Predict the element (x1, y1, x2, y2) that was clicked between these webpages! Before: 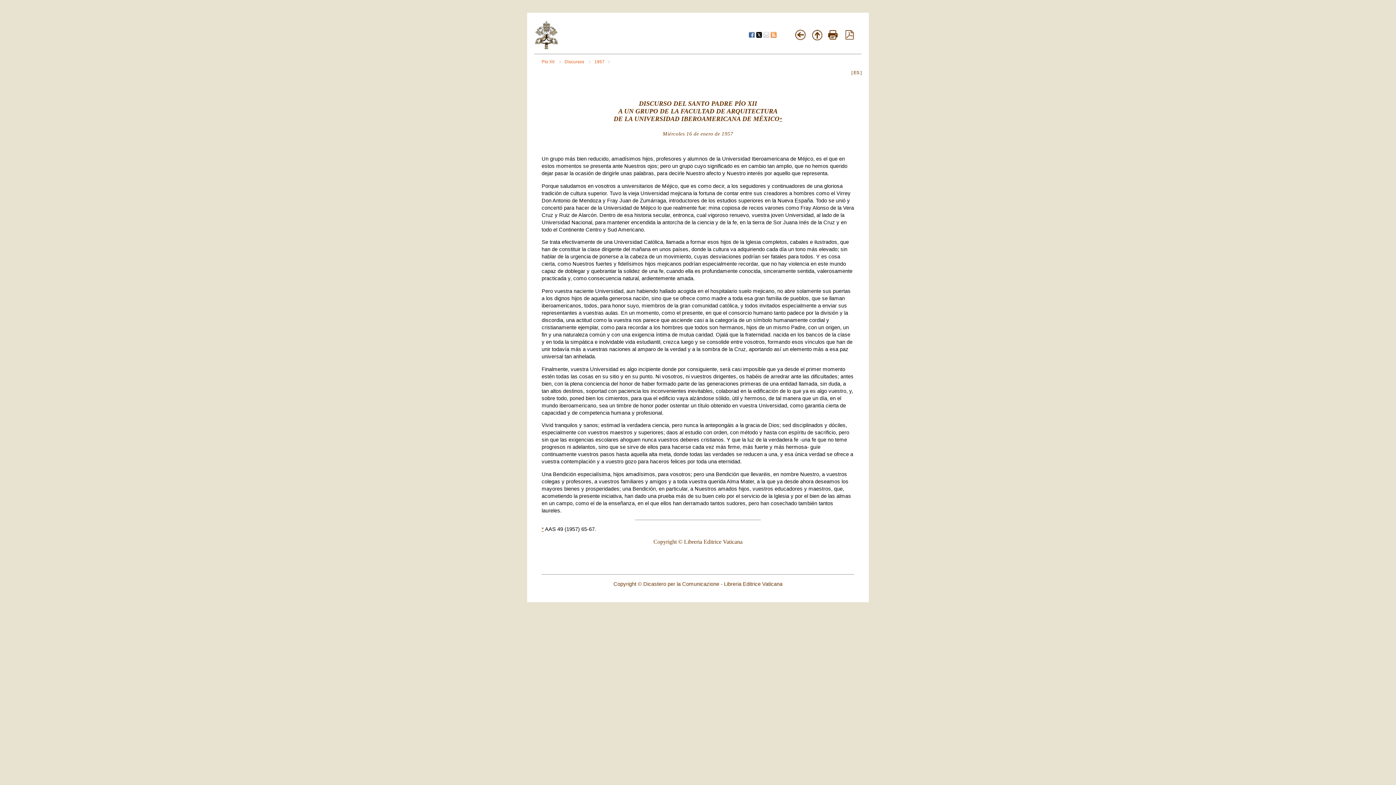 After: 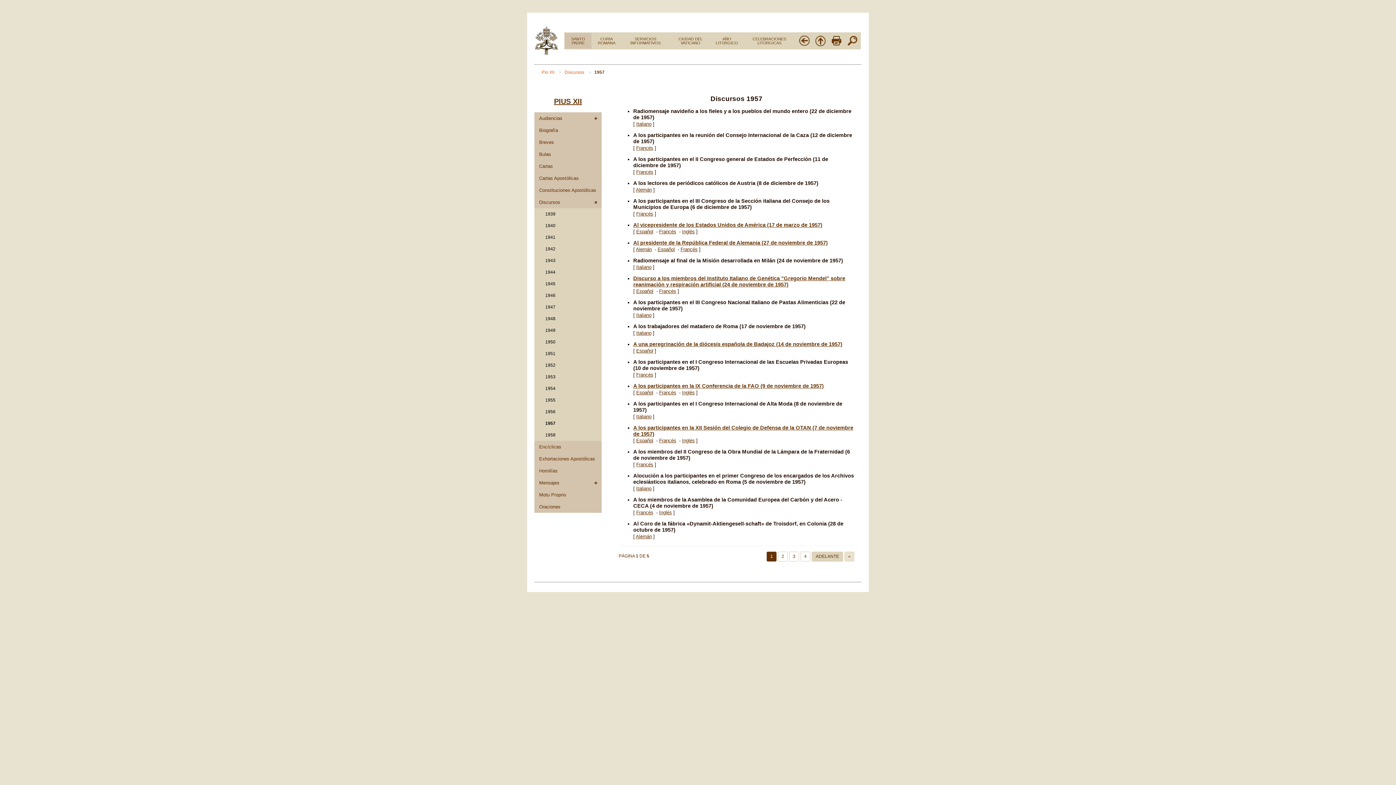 Action: label: 1957 bbox: (594, 59, 610, 64)